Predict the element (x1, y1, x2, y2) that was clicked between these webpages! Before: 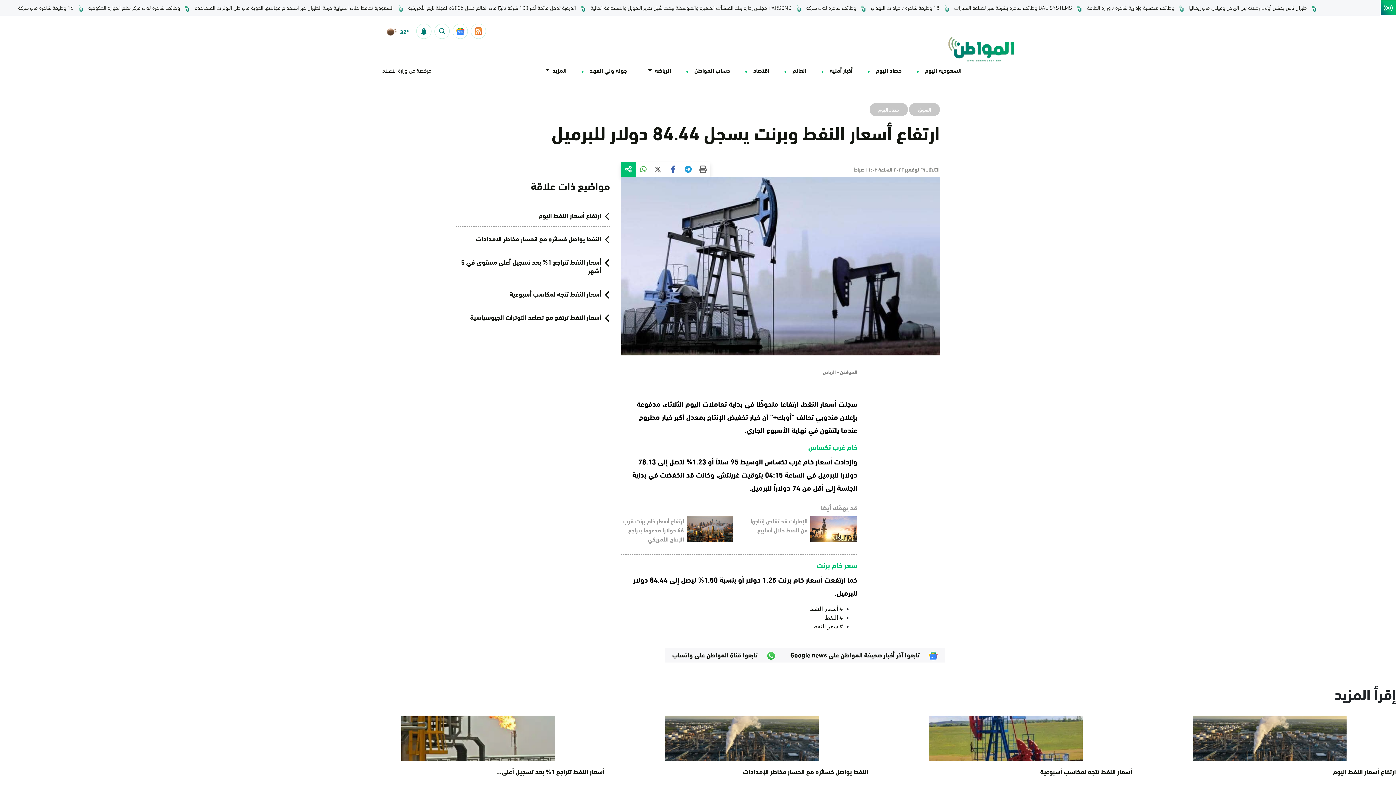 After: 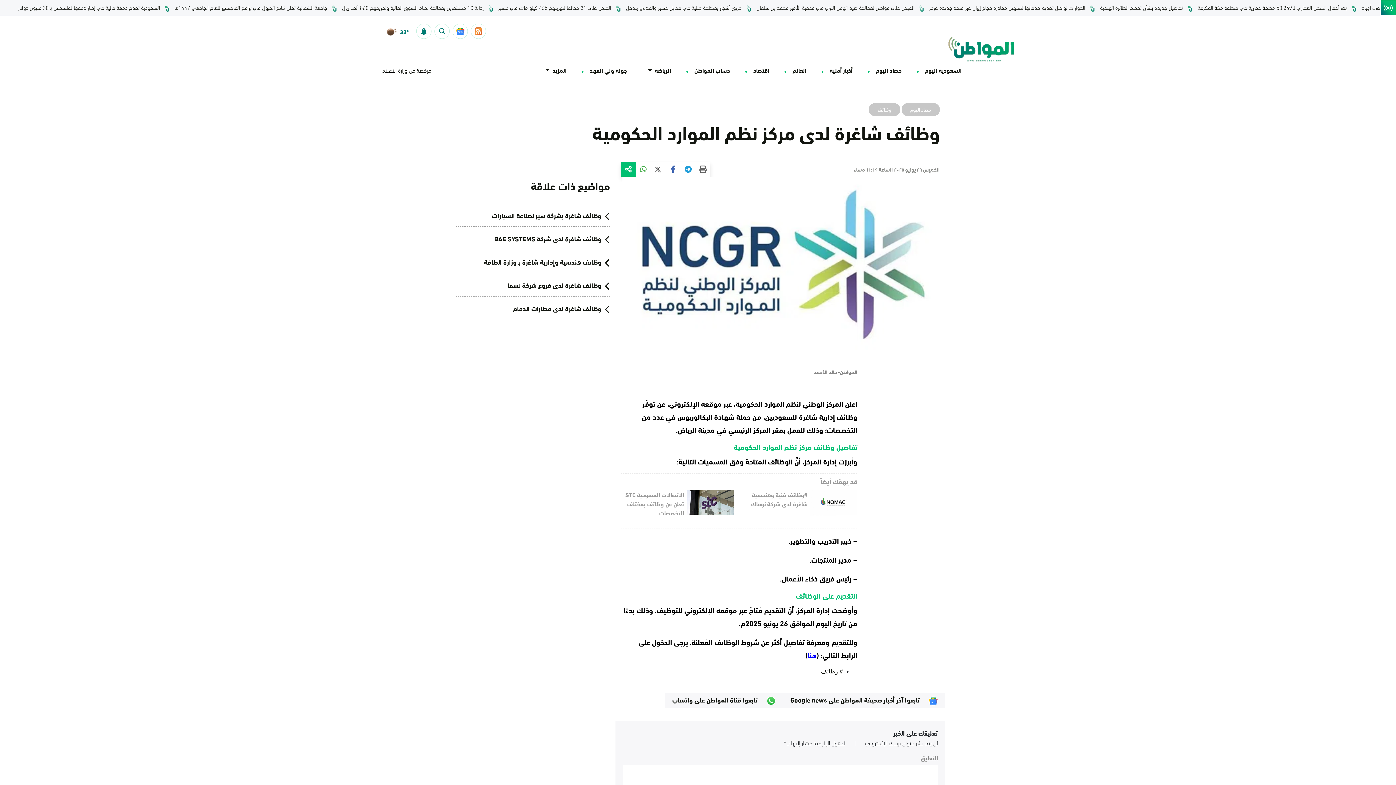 Action: label: وظائف شاغرة لدى مركز نظم الموارد الحكومية  bbox: (86, 3, 180, 11)